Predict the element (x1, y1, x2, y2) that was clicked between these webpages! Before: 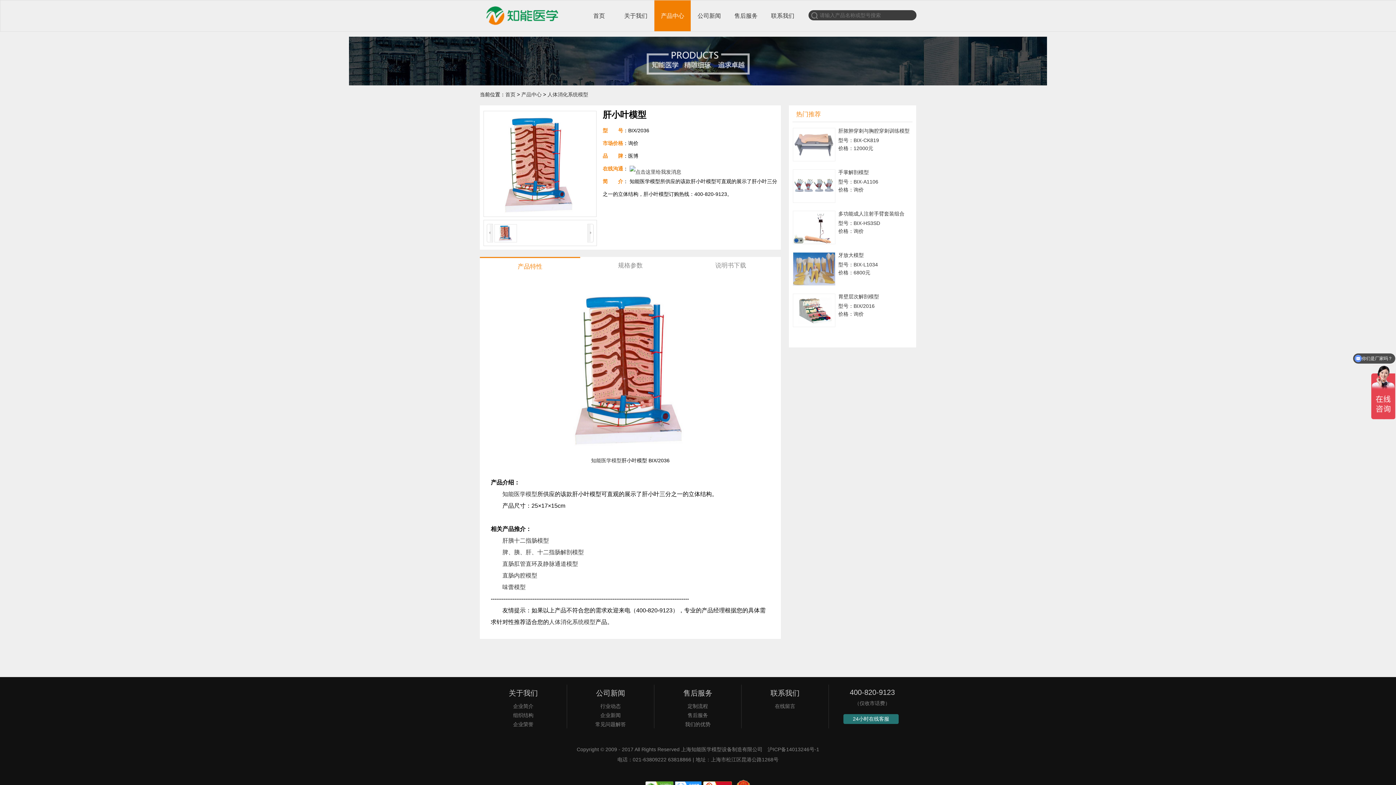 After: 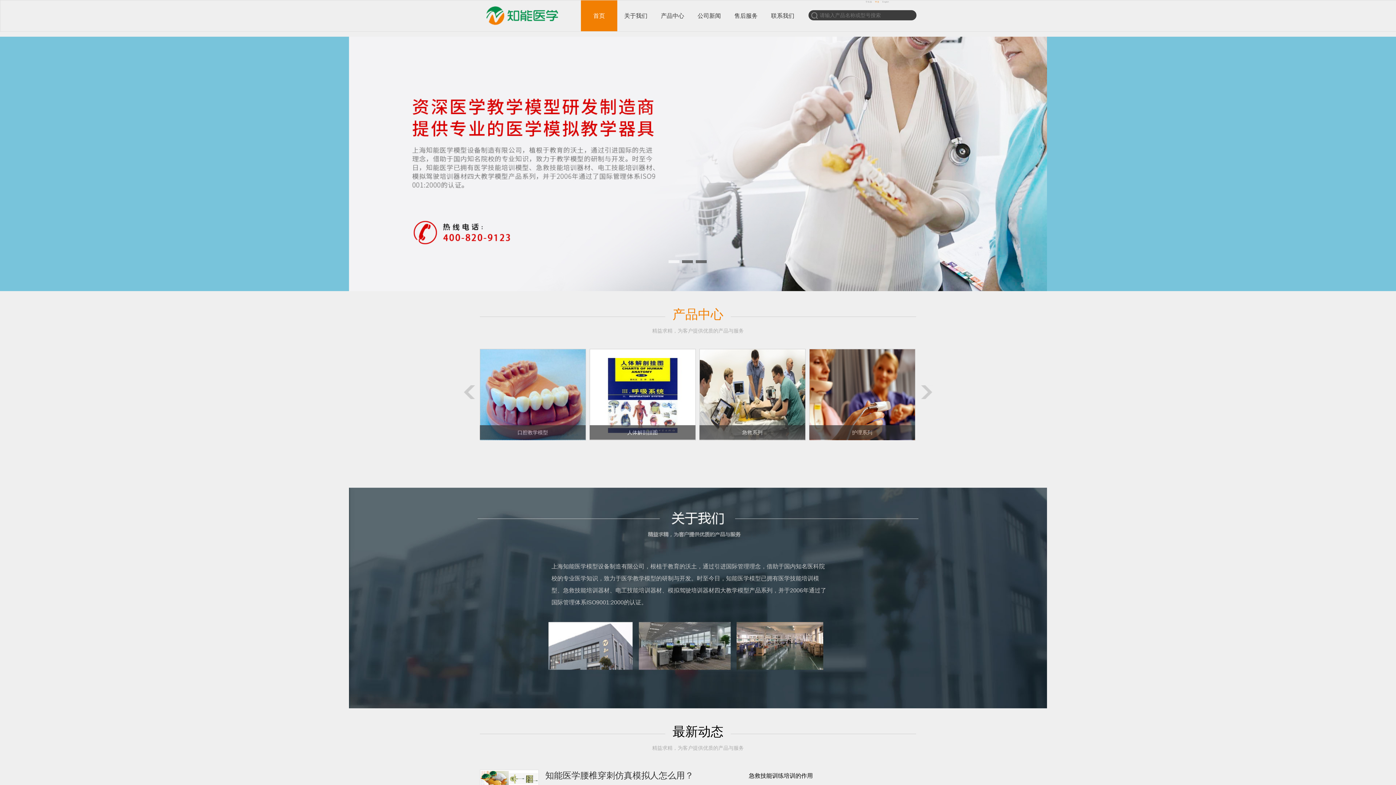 Action: bbox: (502, 491, 537, 497) label: 知能医学模型